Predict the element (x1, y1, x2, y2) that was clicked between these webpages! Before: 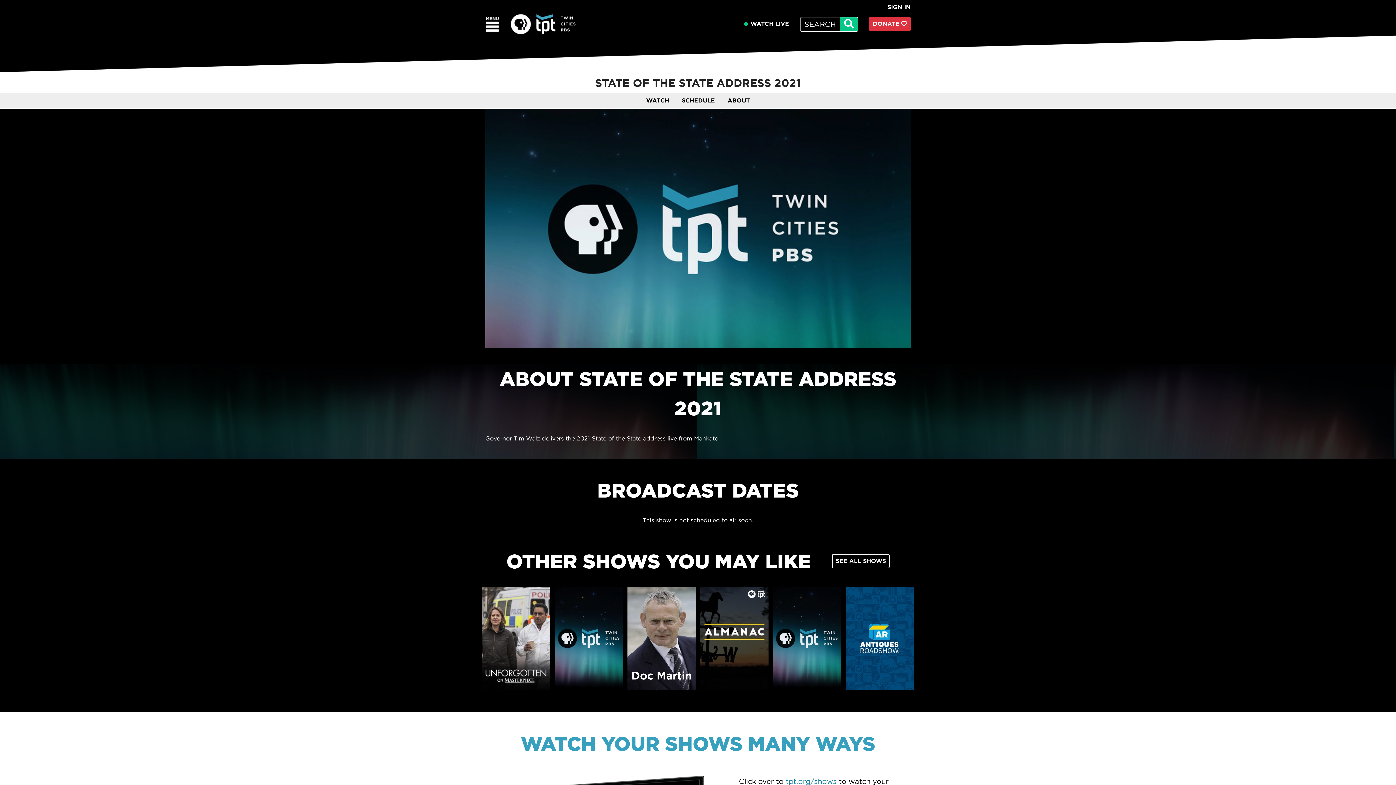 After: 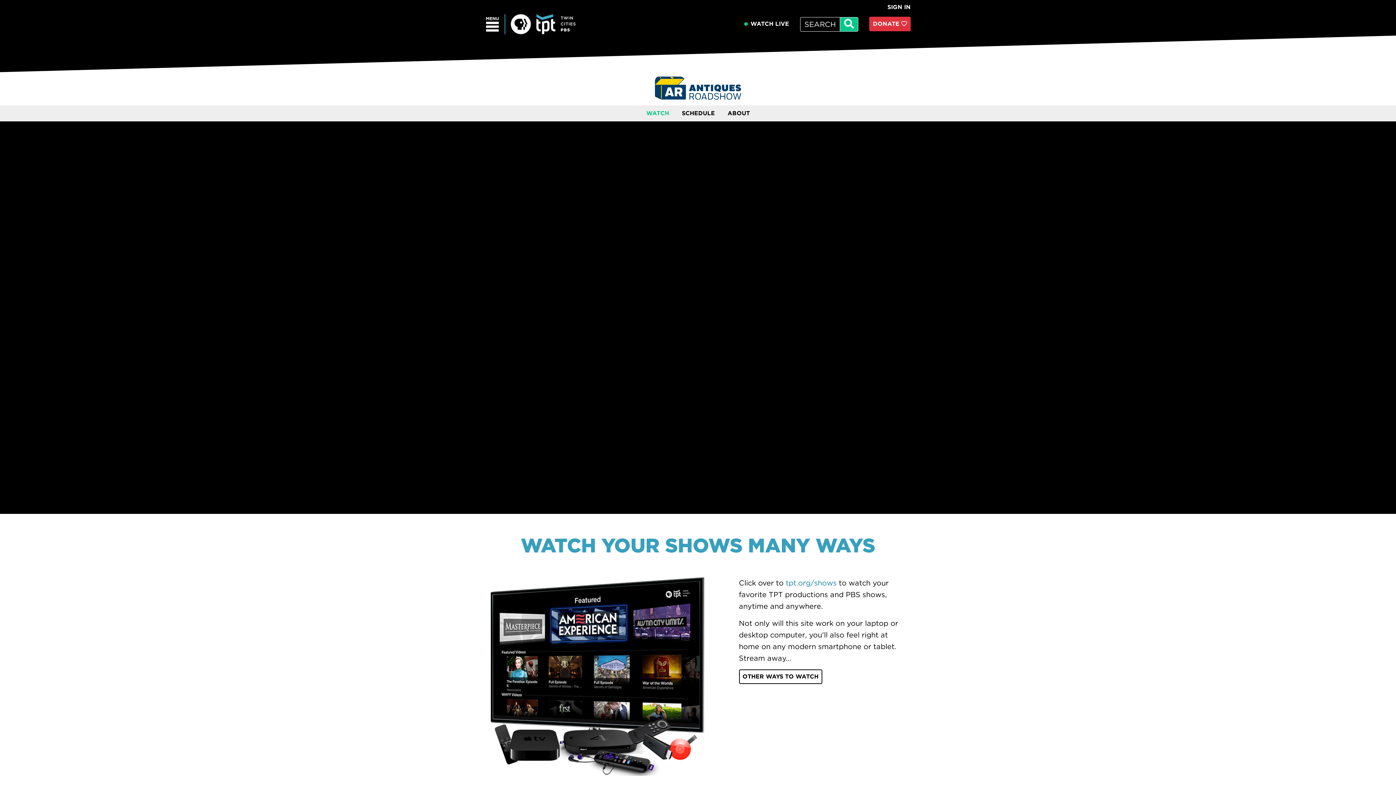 Action: bbox: (845, 587, 914, 690)